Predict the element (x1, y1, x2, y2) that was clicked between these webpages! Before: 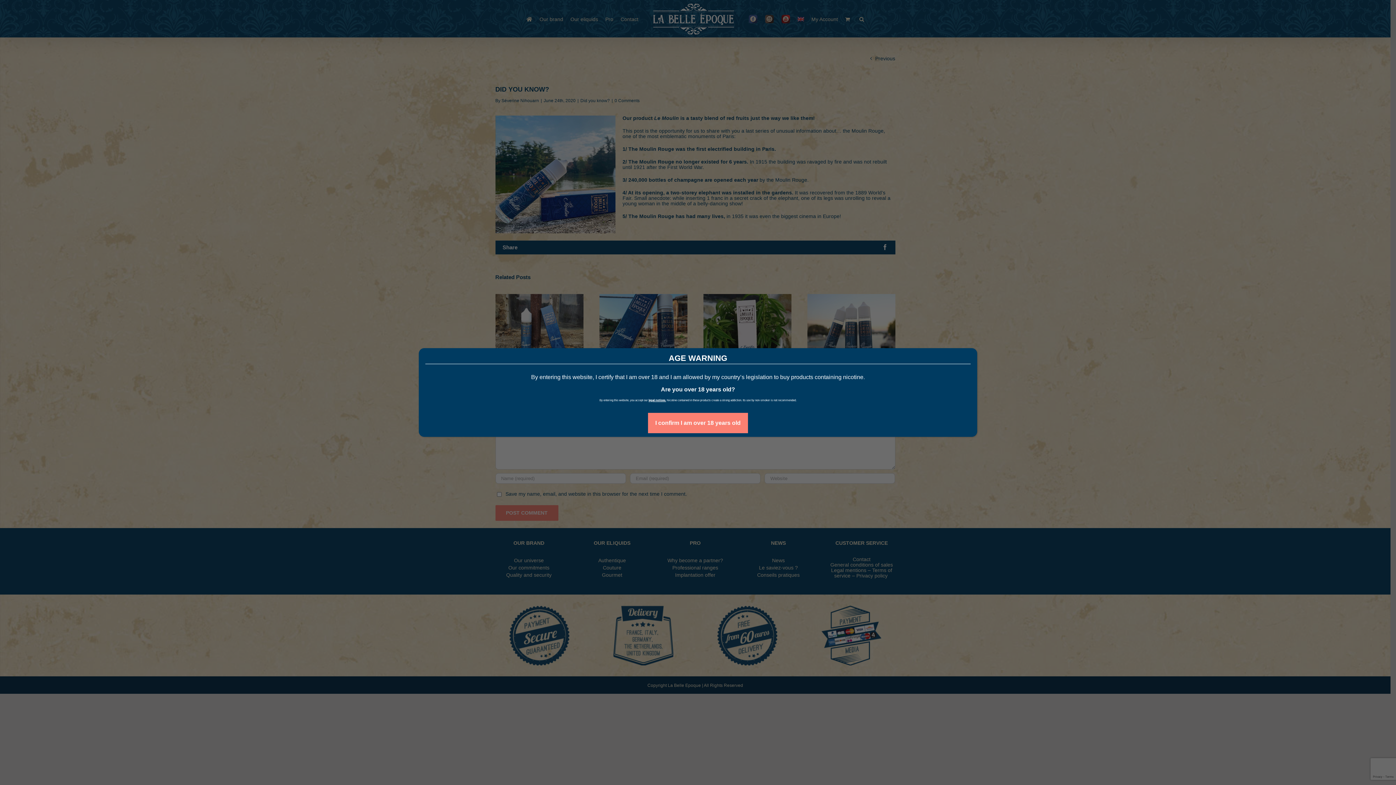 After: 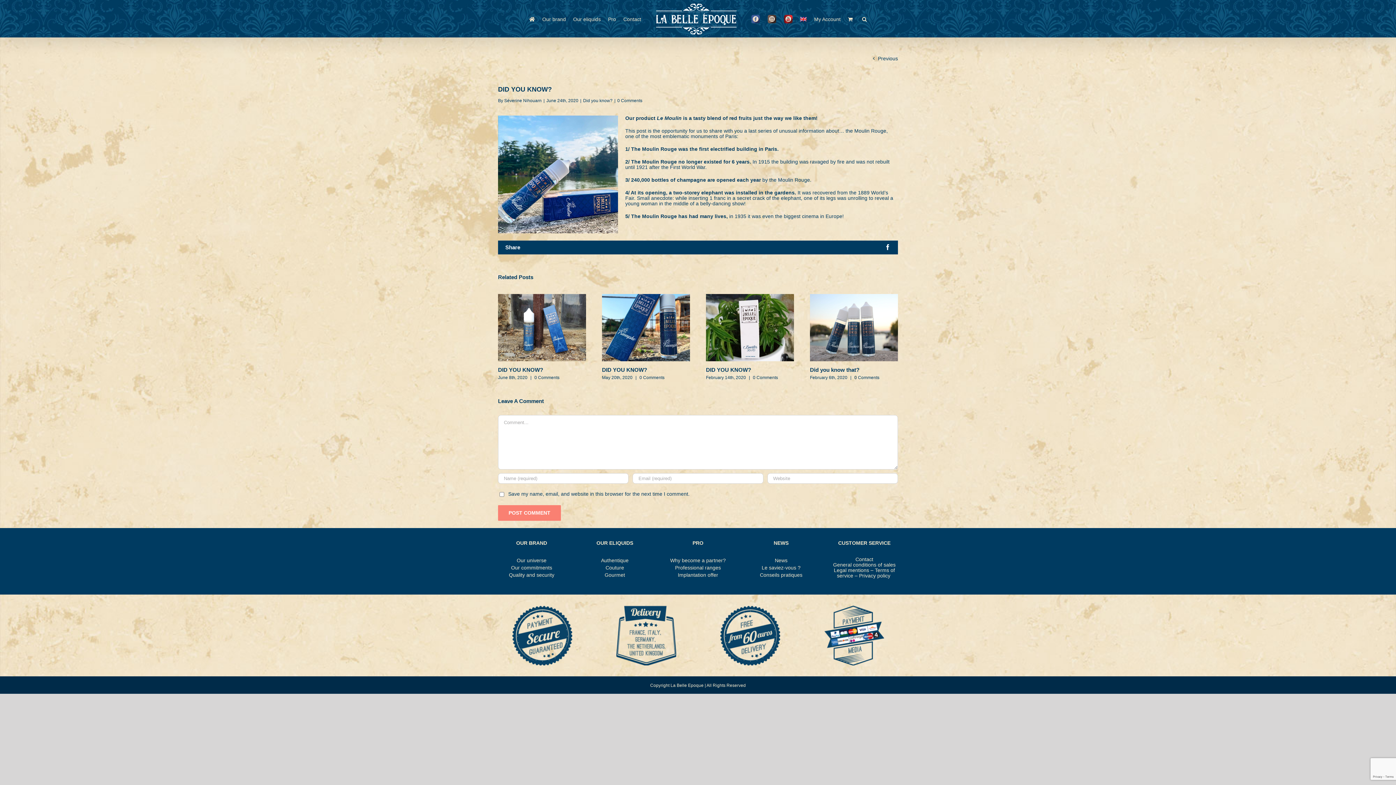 Action: bbox: (648, 413, 748, 433) label: Close